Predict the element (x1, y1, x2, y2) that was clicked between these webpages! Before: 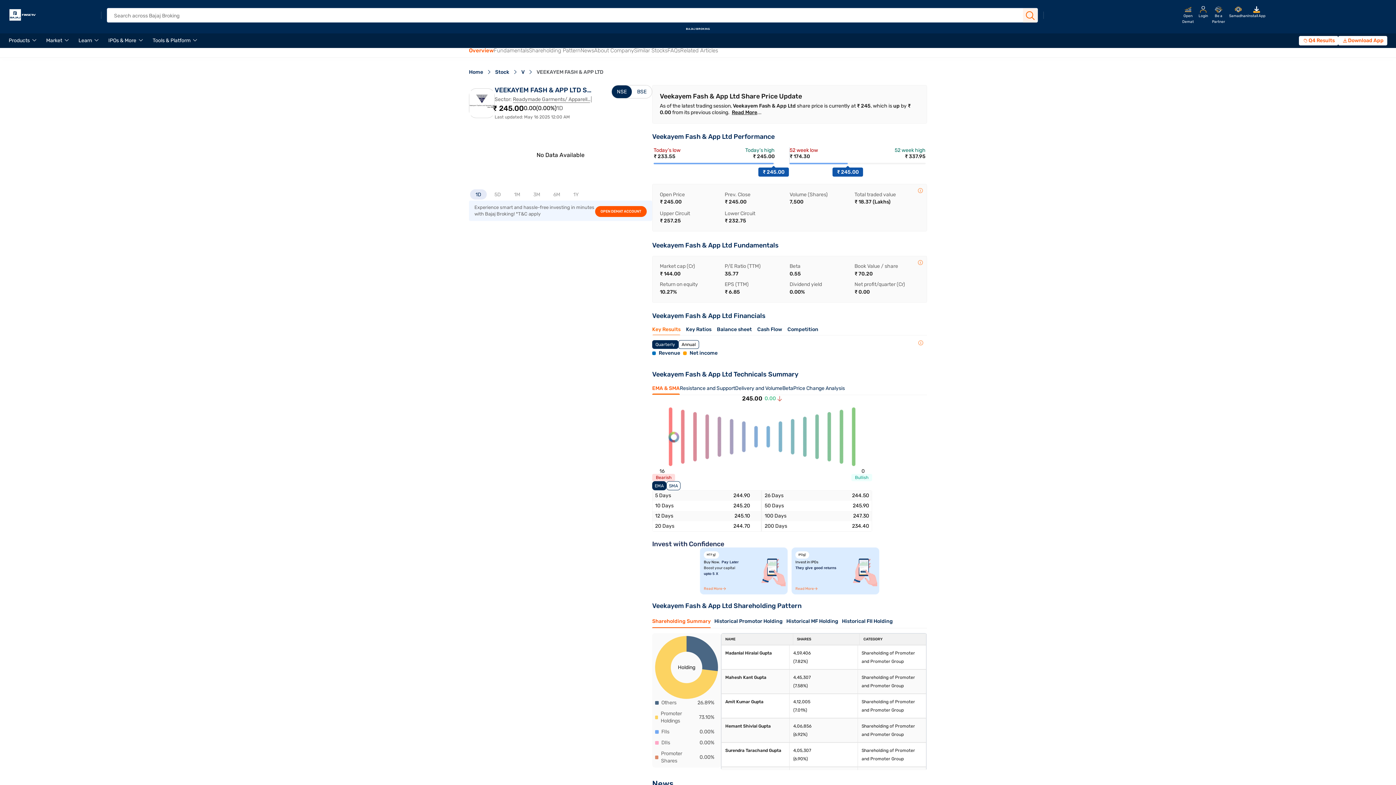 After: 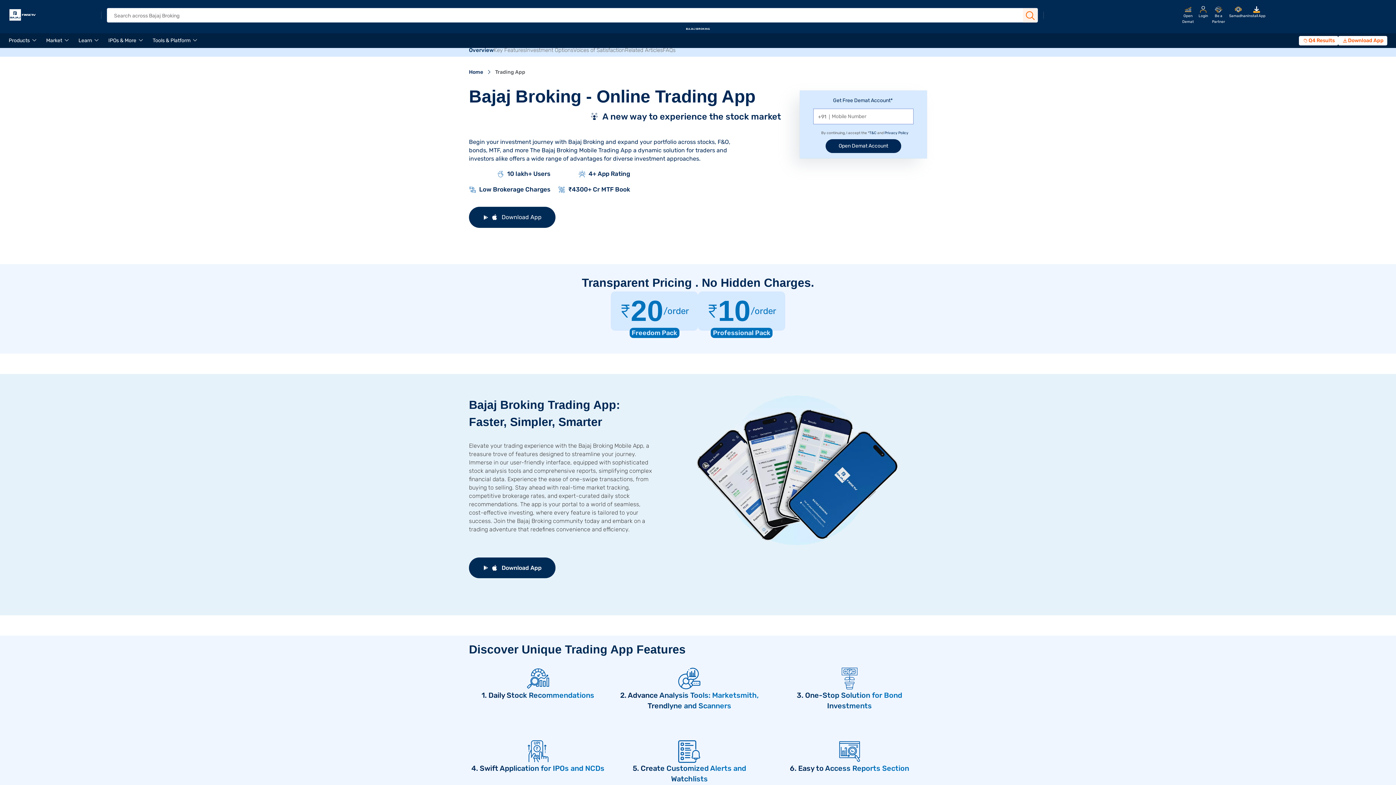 Action: label: Install App bbox: (1247, 5, 1265, 18)